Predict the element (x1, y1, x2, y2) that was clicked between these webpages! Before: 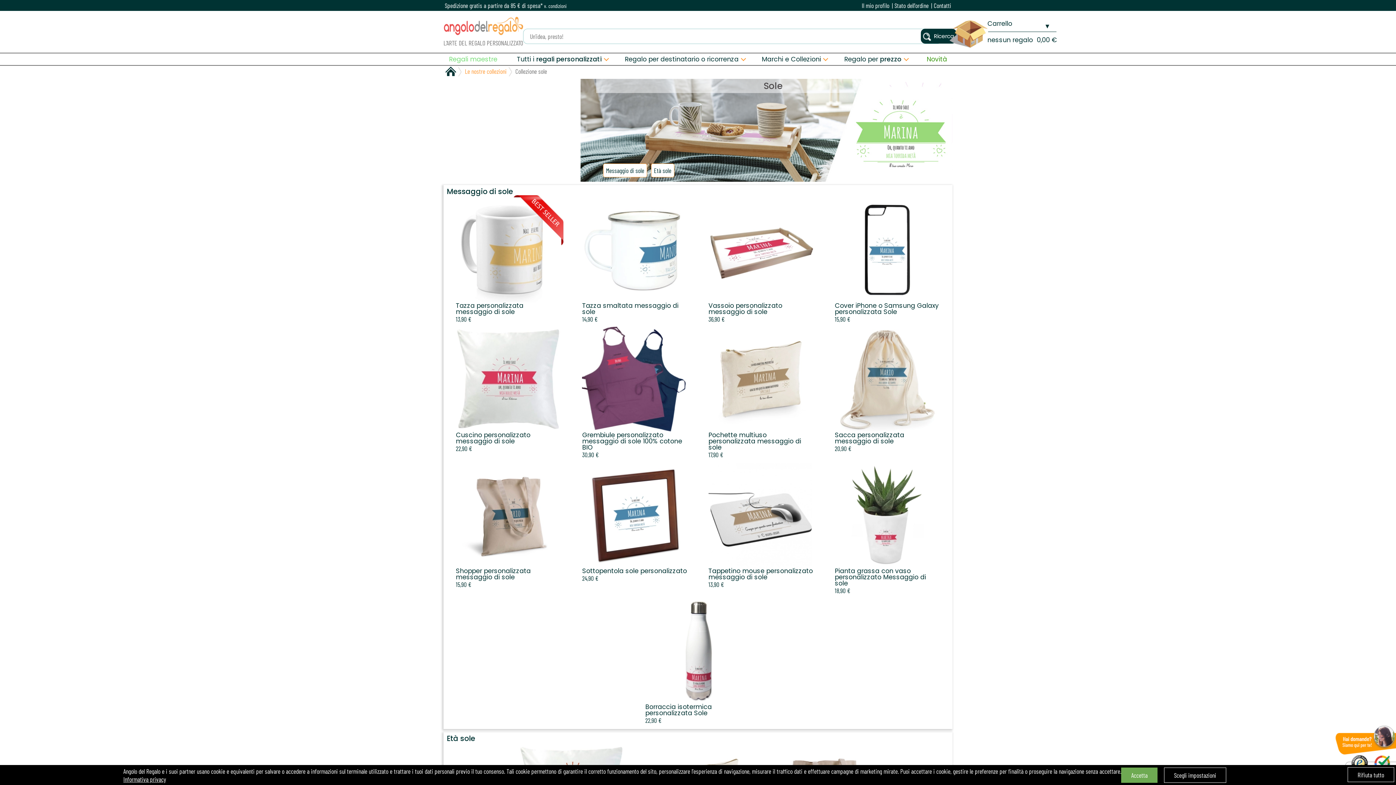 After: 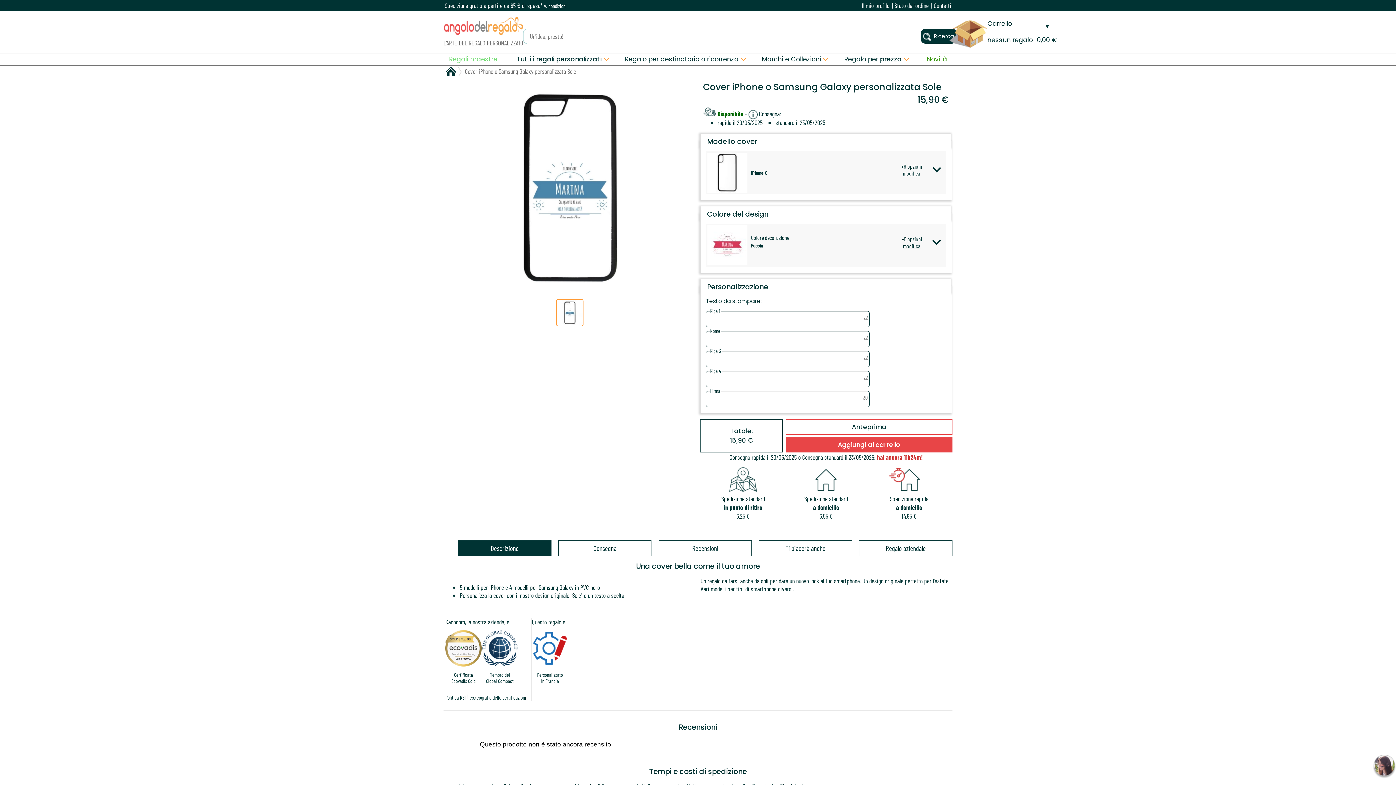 Action: label: Cover iPhone o Samsung Galaxy personalizzata Sole
15,90 €  bbox: (834, 197, 940, 323)